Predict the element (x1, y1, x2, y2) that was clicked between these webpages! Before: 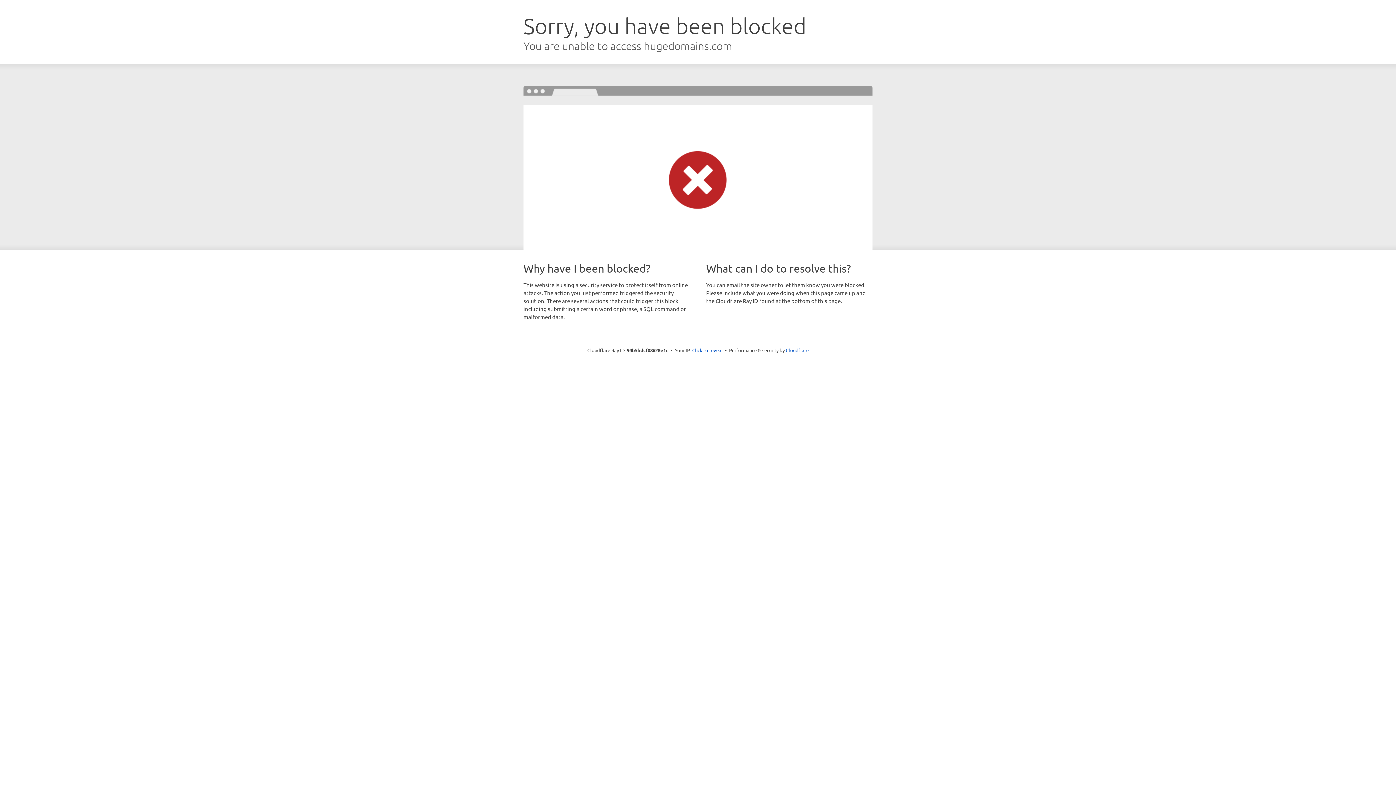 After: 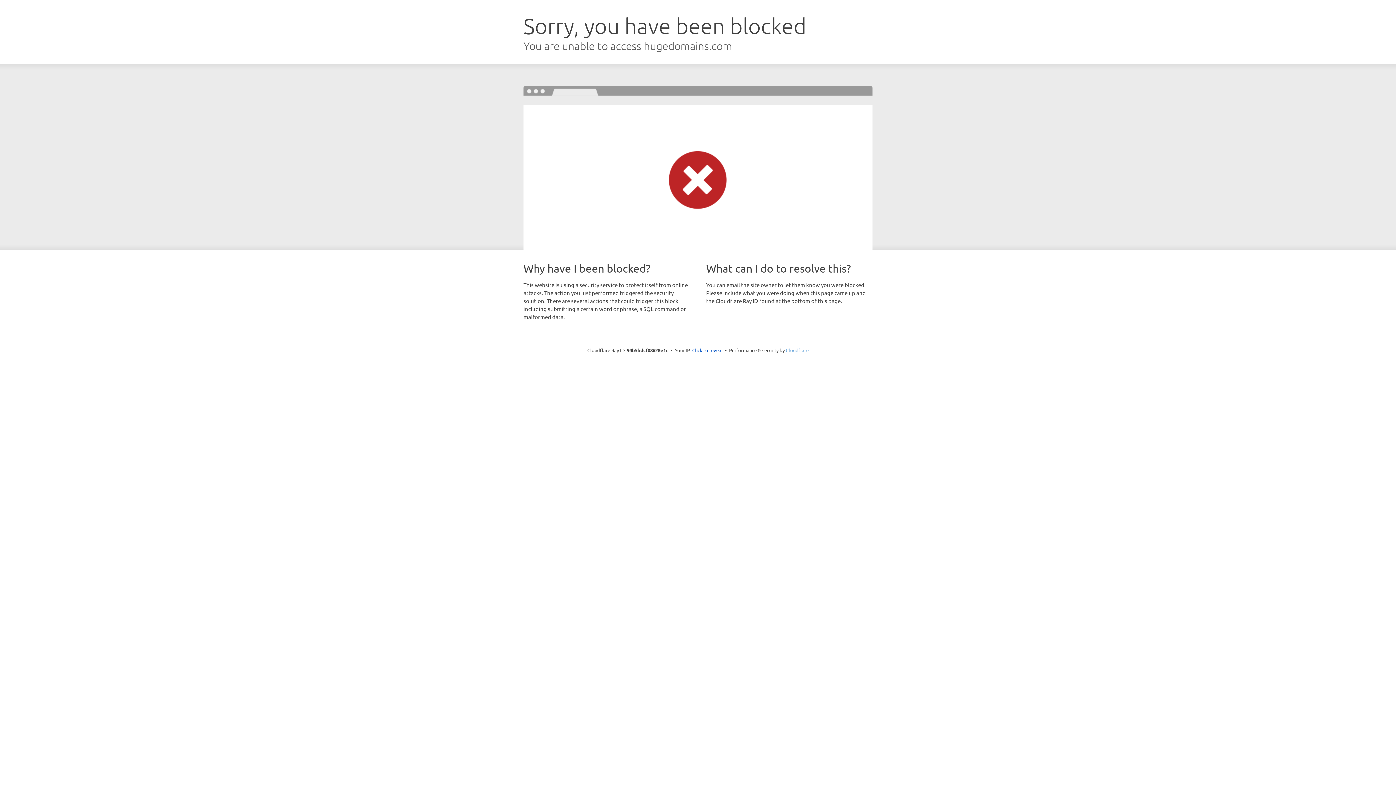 Action: label: Cloudflare bbox: (786, 347, 808, 353)